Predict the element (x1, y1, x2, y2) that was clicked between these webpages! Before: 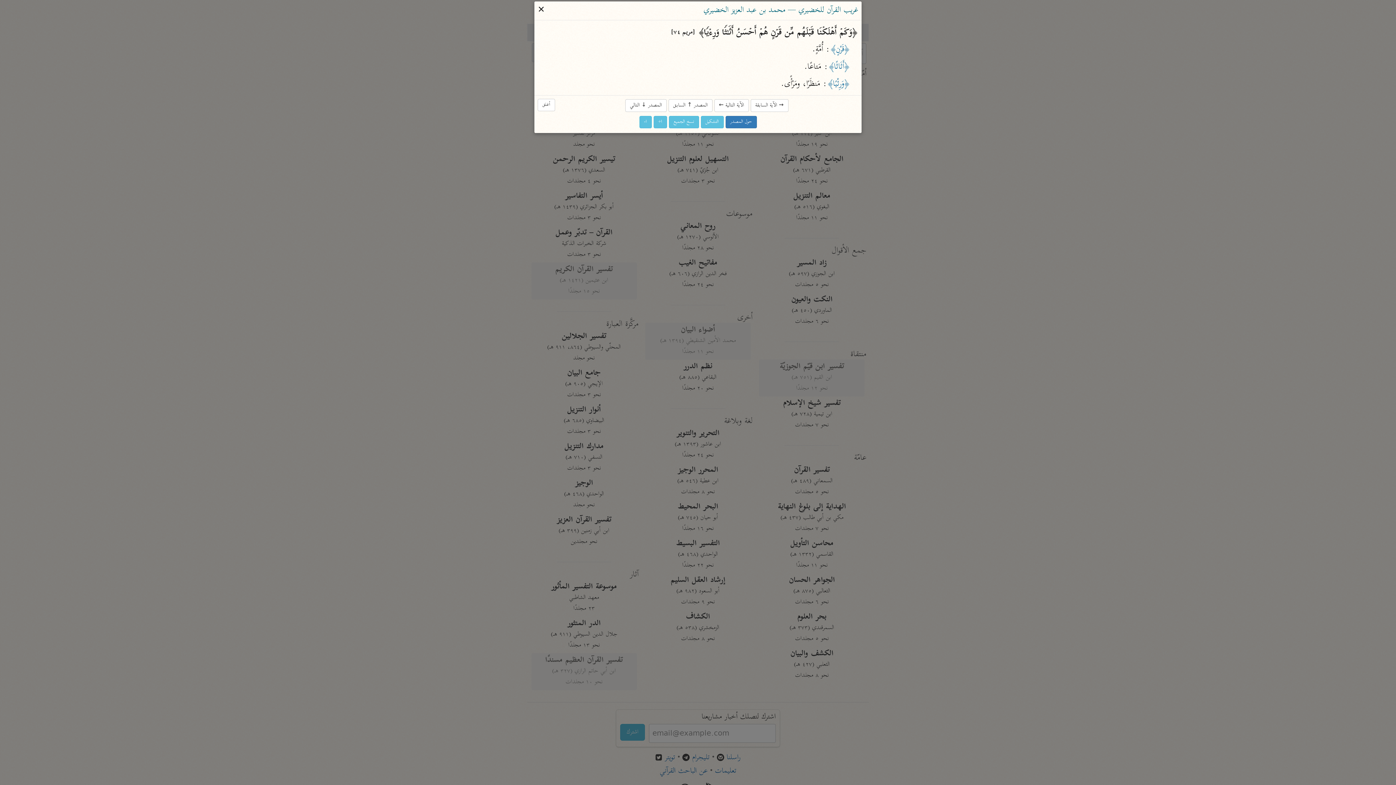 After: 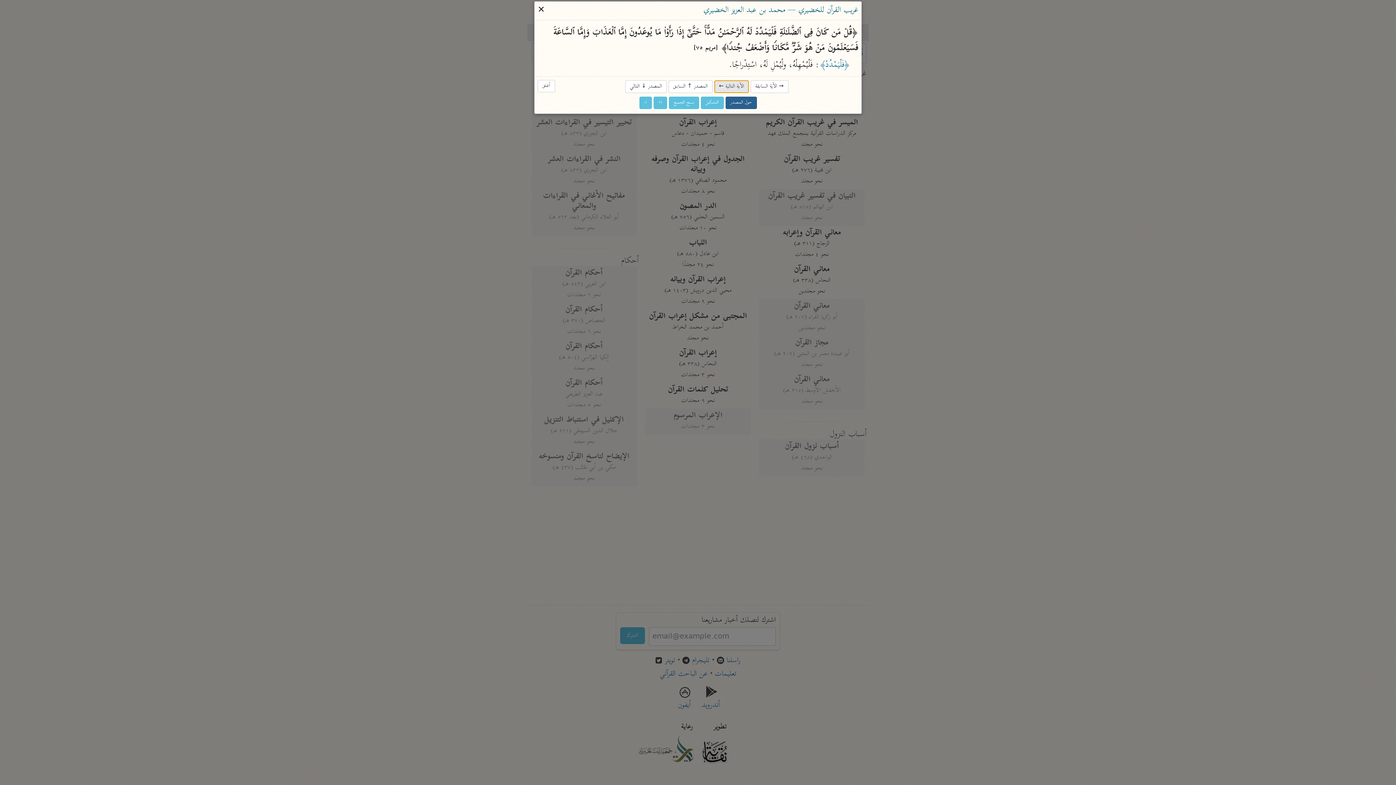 Action: label: الآية التالية ← bbox: (714, 99, 748, 112)